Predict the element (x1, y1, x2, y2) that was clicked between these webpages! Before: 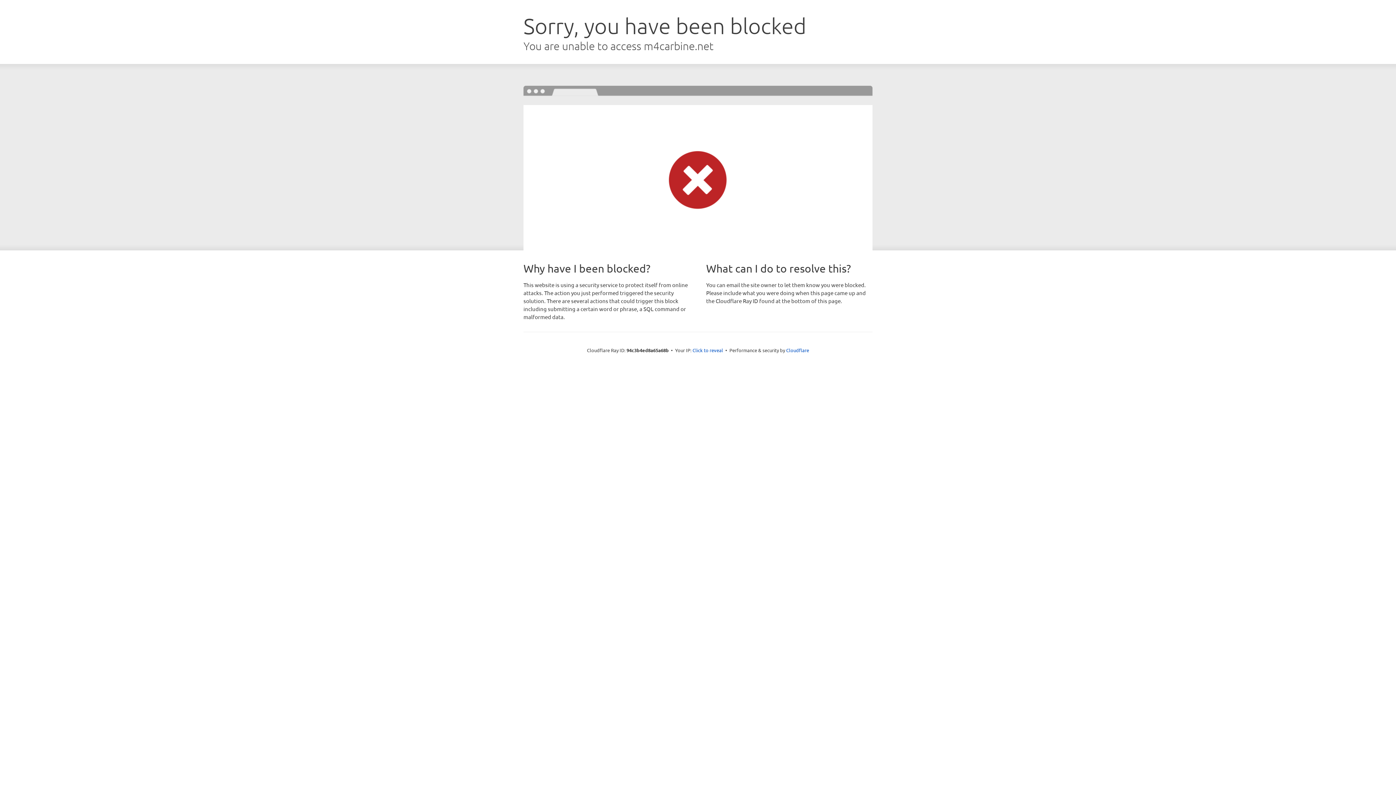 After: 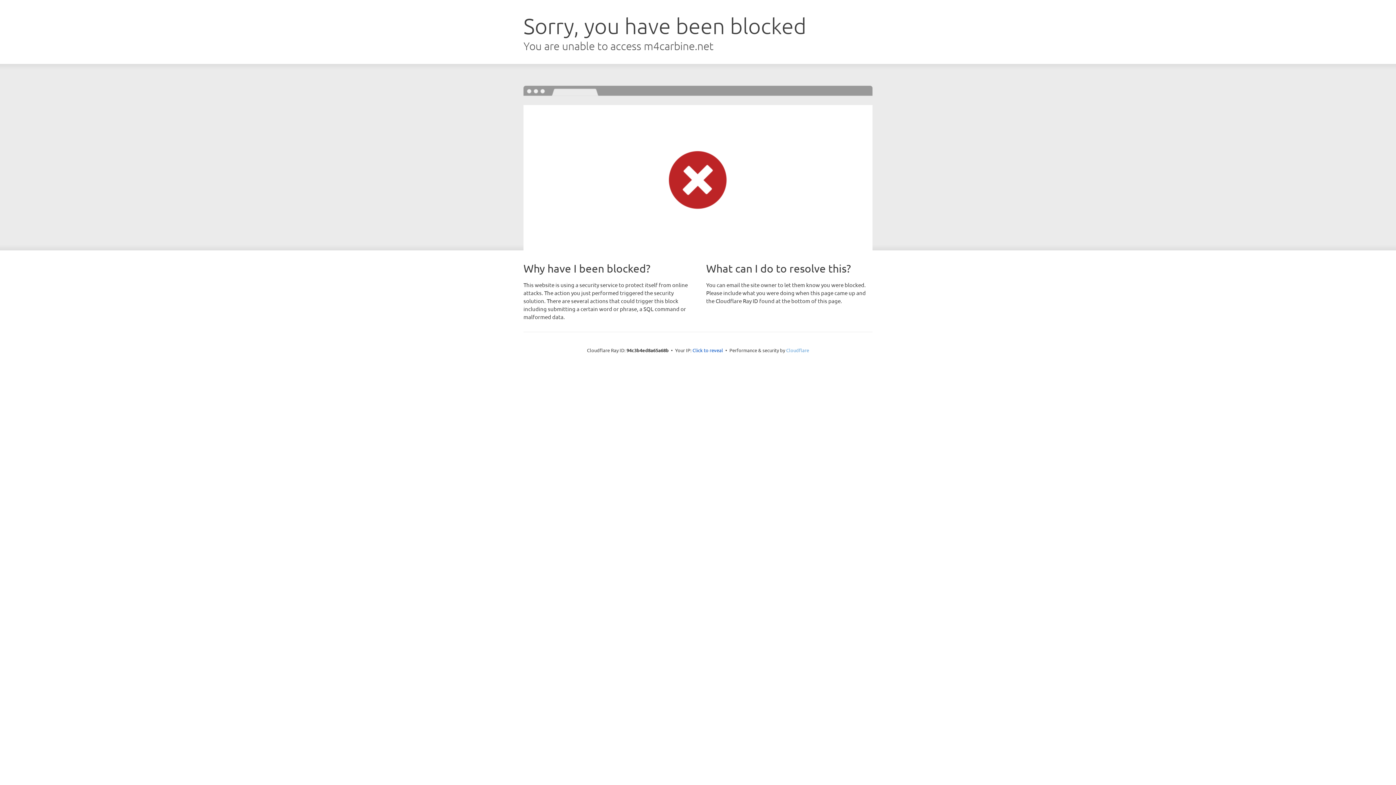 Action: label: Cloudflare bbox: (786, 347, 809, 353)